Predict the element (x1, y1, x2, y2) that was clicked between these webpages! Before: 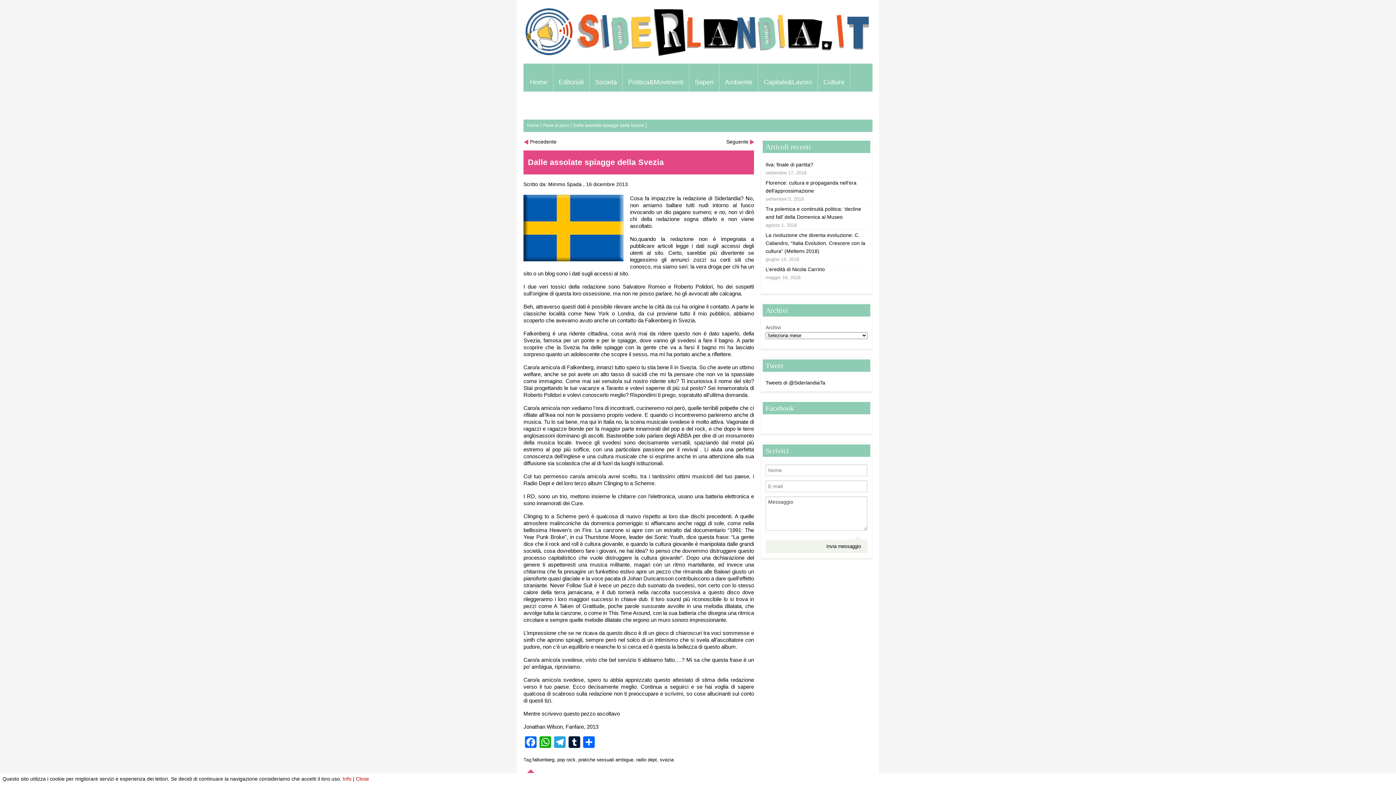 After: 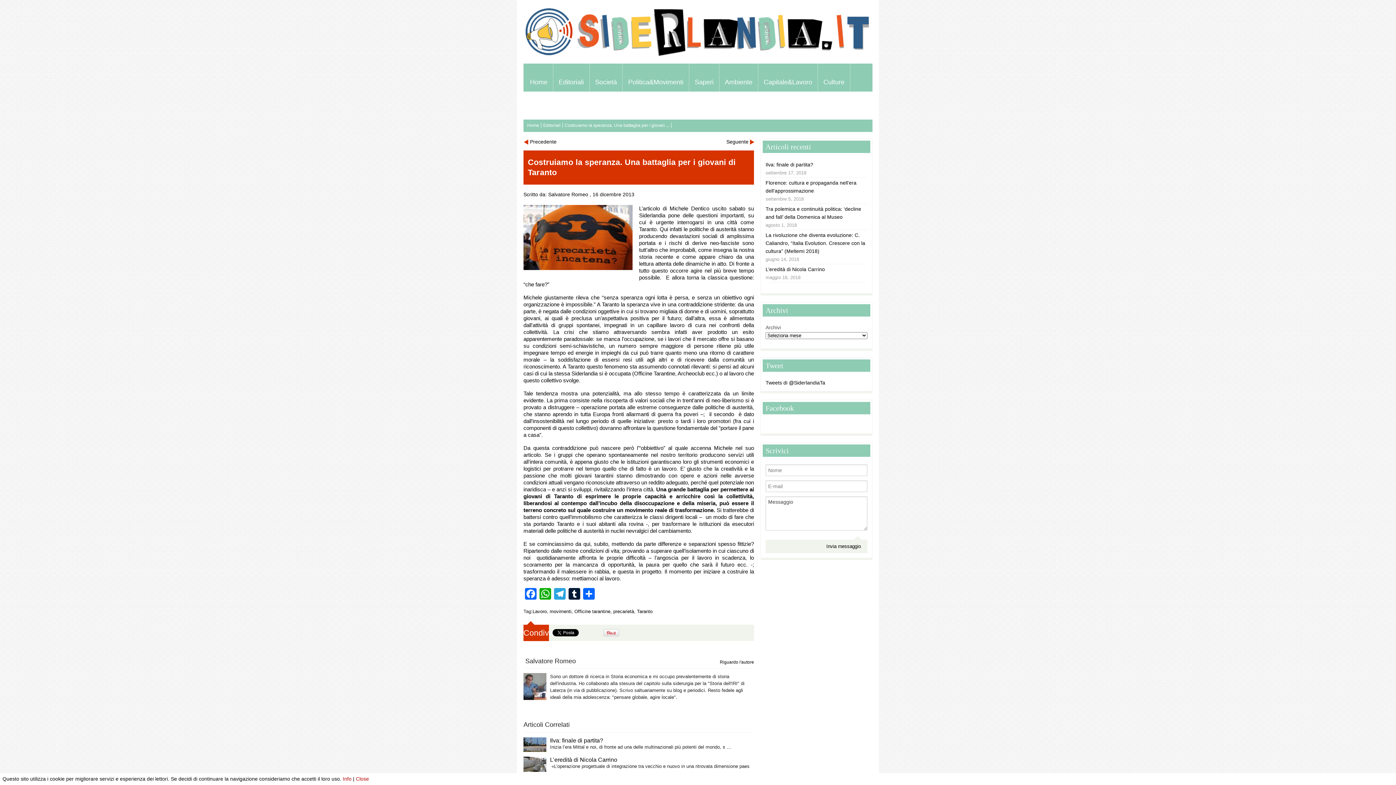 Action: bbox: (726, 138, 754, 144) label: Seguente